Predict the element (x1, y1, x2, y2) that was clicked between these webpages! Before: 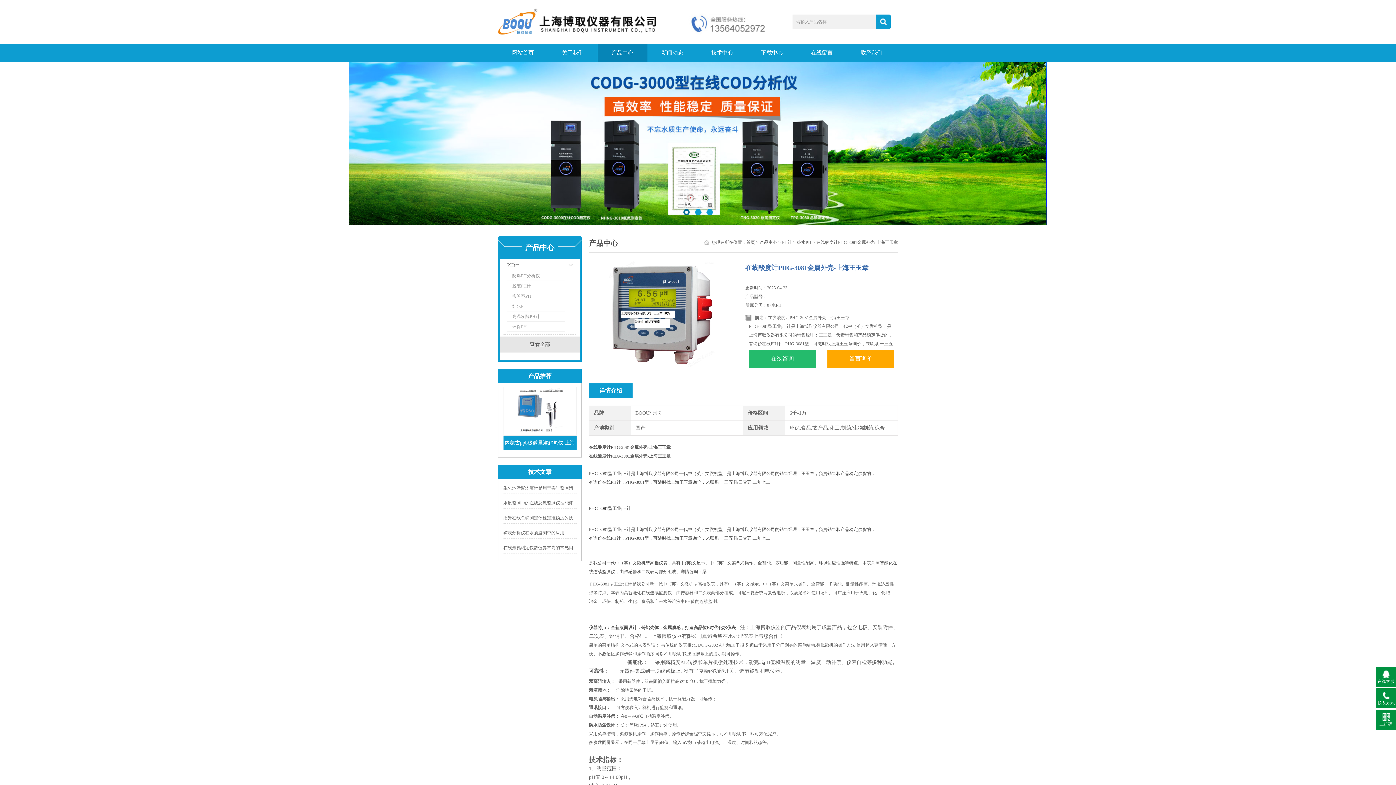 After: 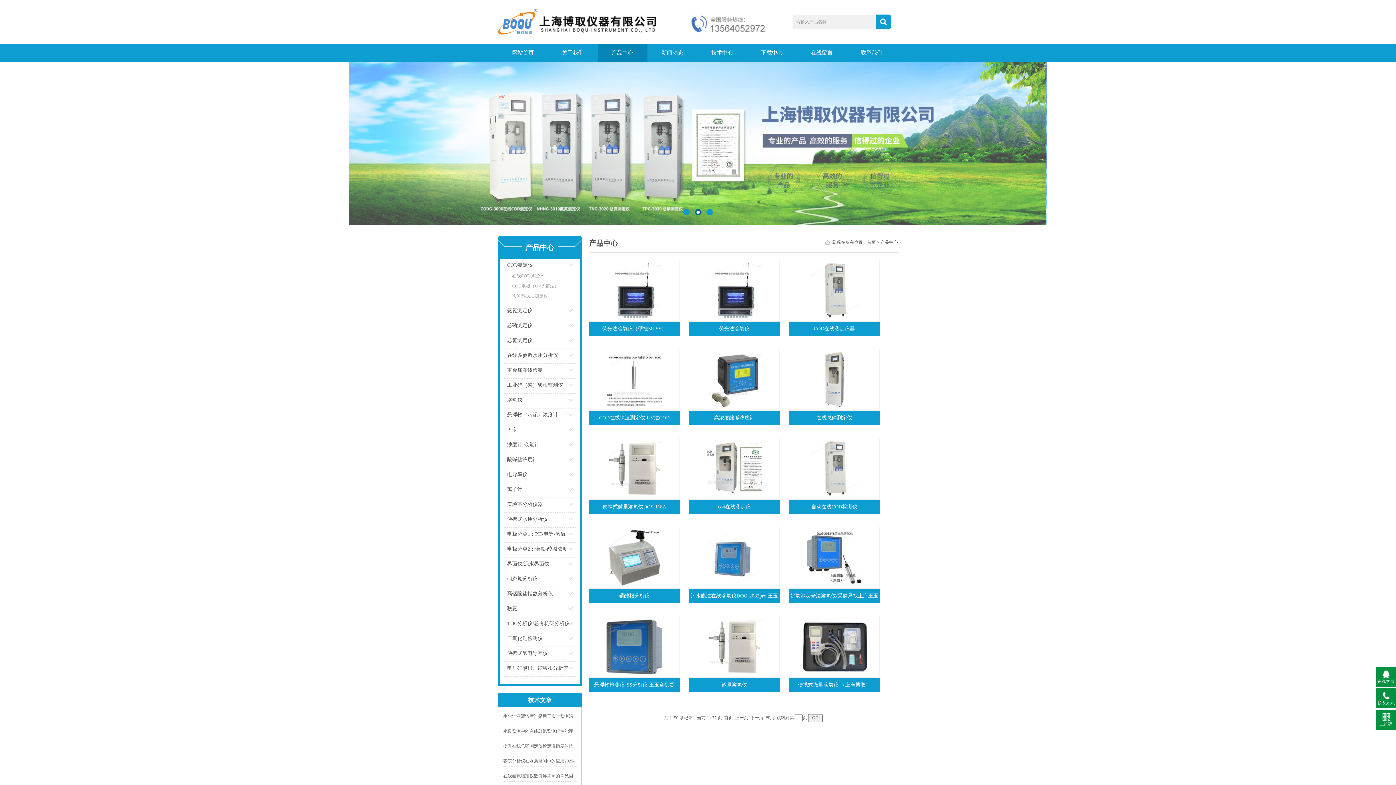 Action: label: 产品中心 bbox: (760, 240, 777, 245)